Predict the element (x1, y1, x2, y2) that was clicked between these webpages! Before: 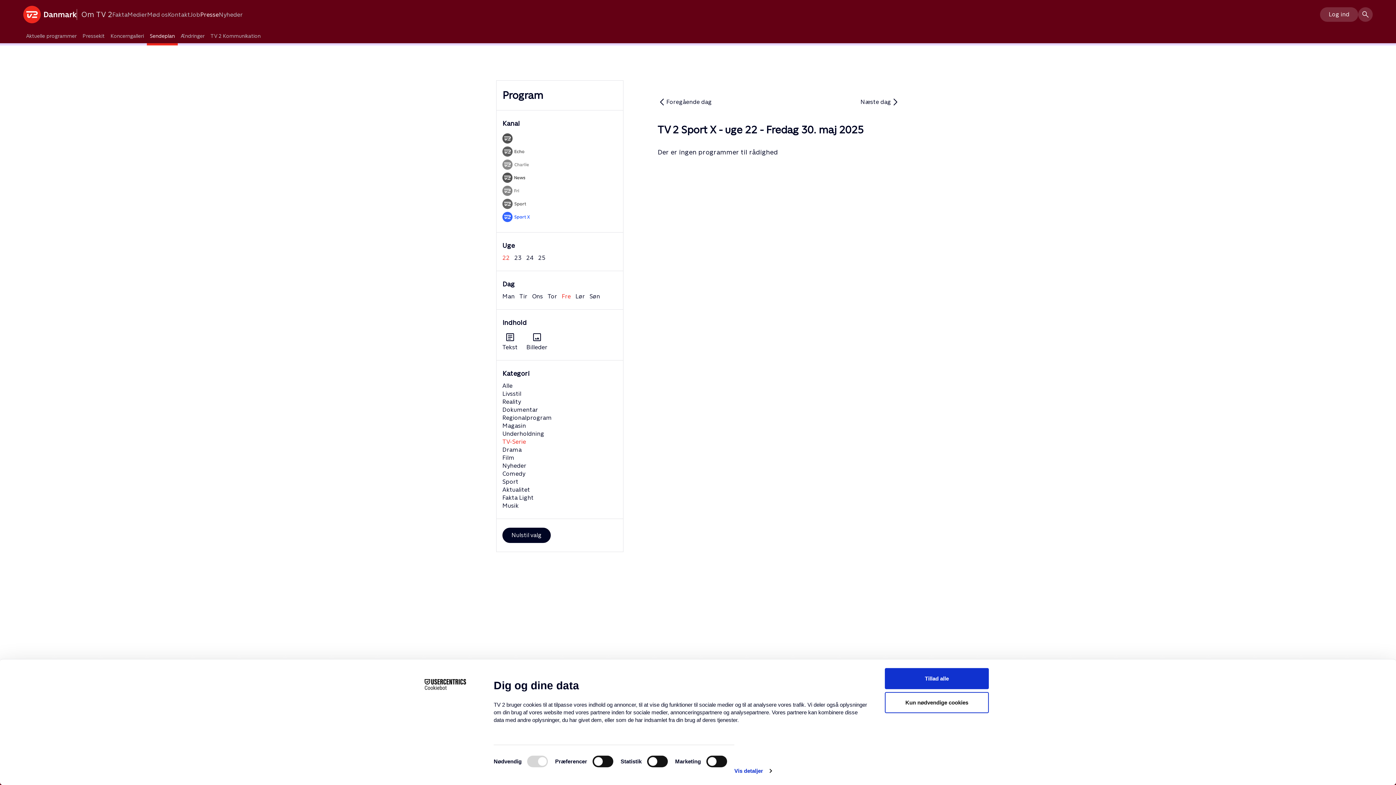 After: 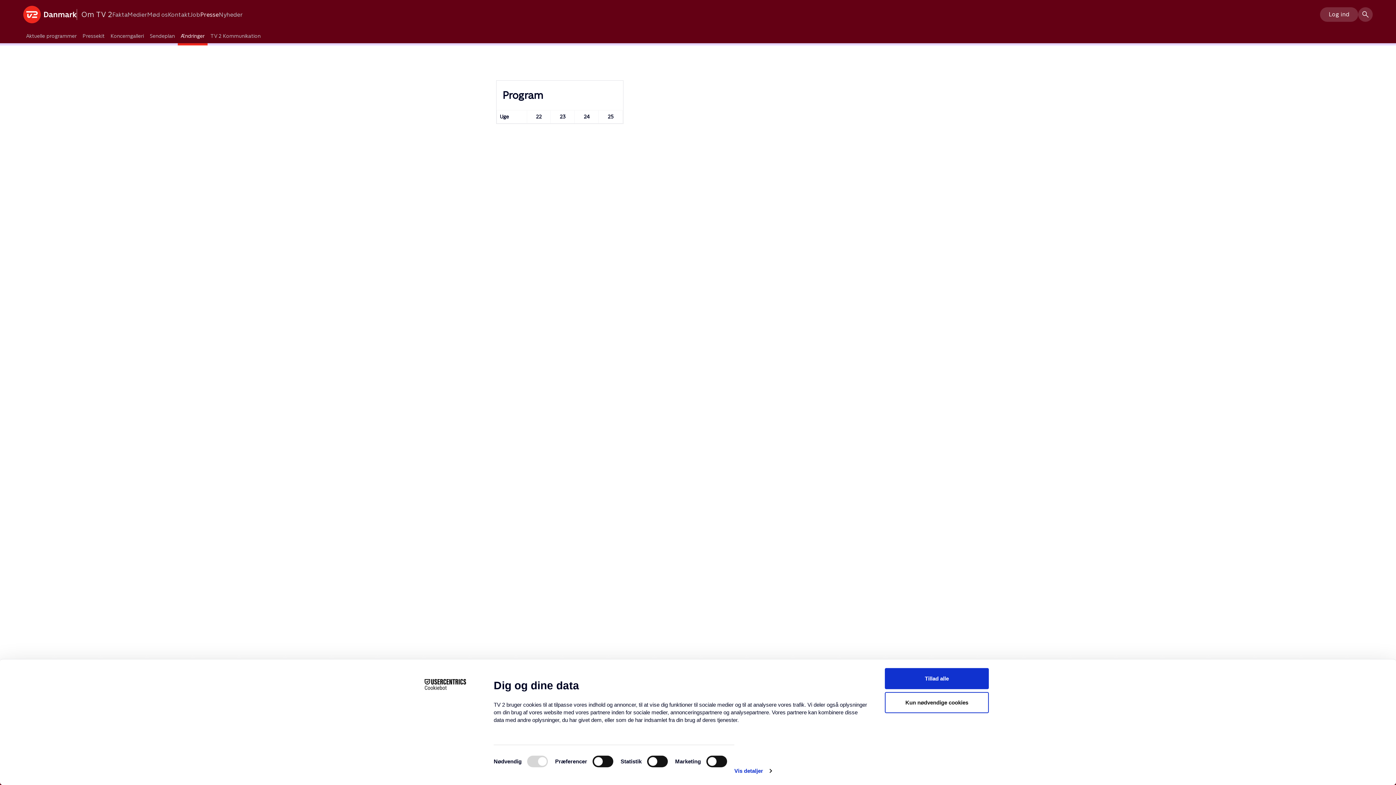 Action: label: Ændringer bbox: (177, 29, 207, 45)